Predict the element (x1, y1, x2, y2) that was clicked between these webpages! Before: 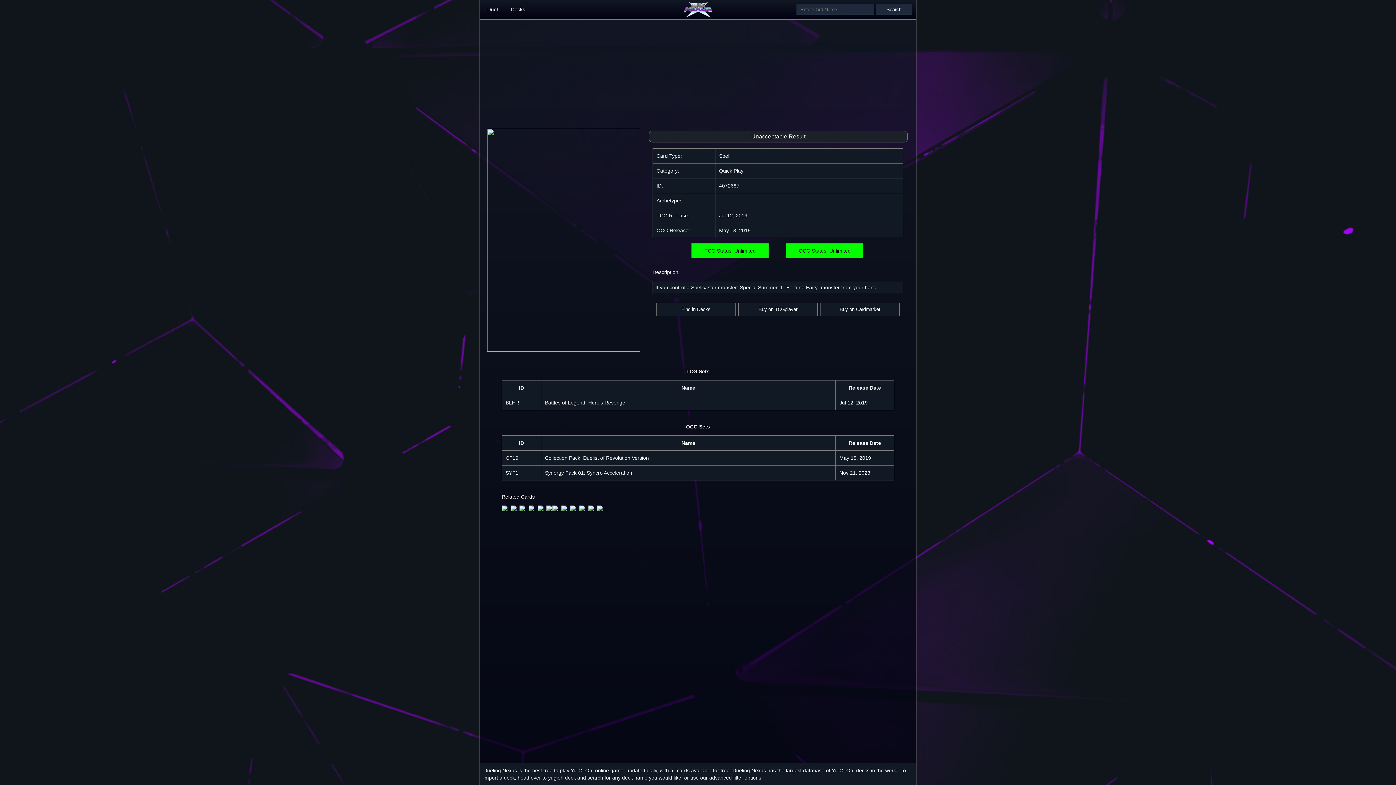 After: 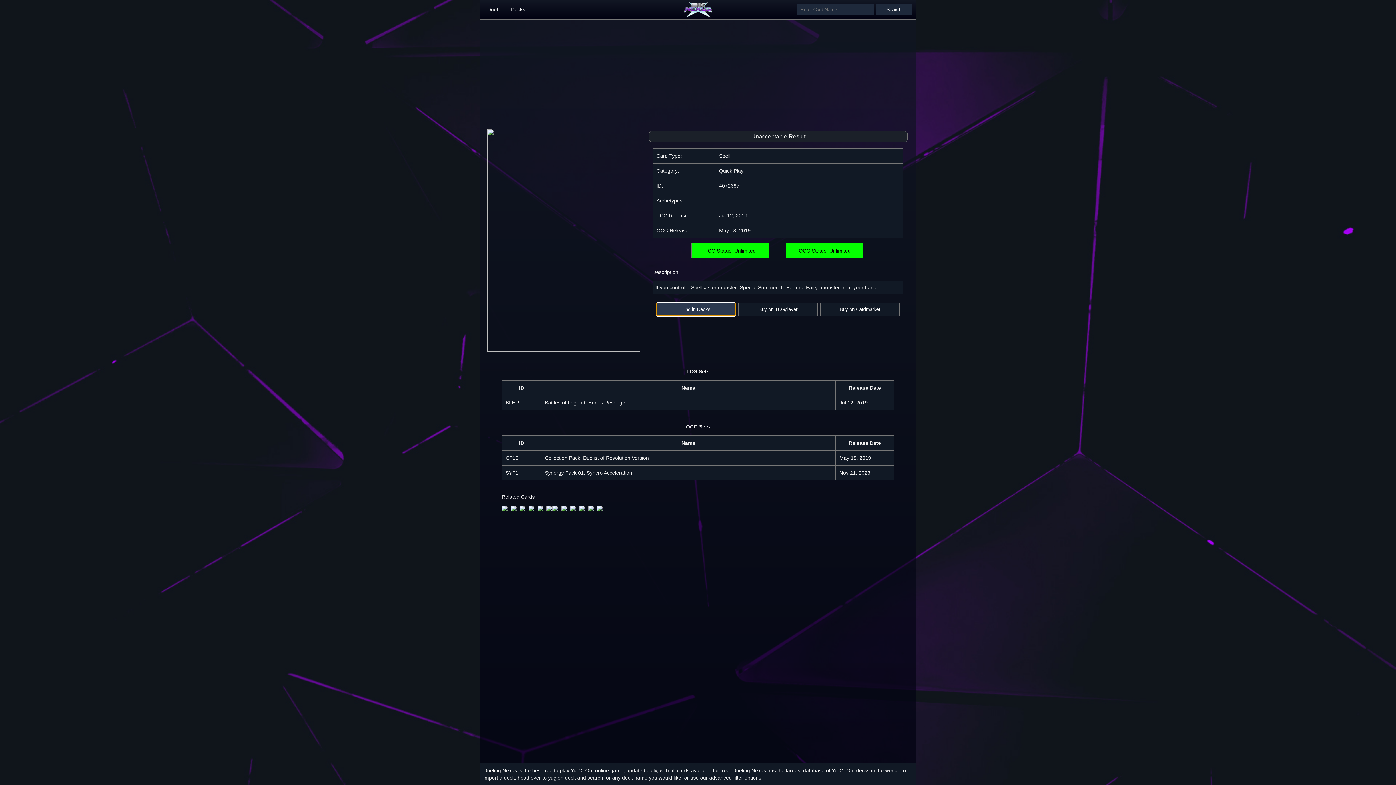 Action: bbox: (656, 302, 735, 316) label: Find in Decks